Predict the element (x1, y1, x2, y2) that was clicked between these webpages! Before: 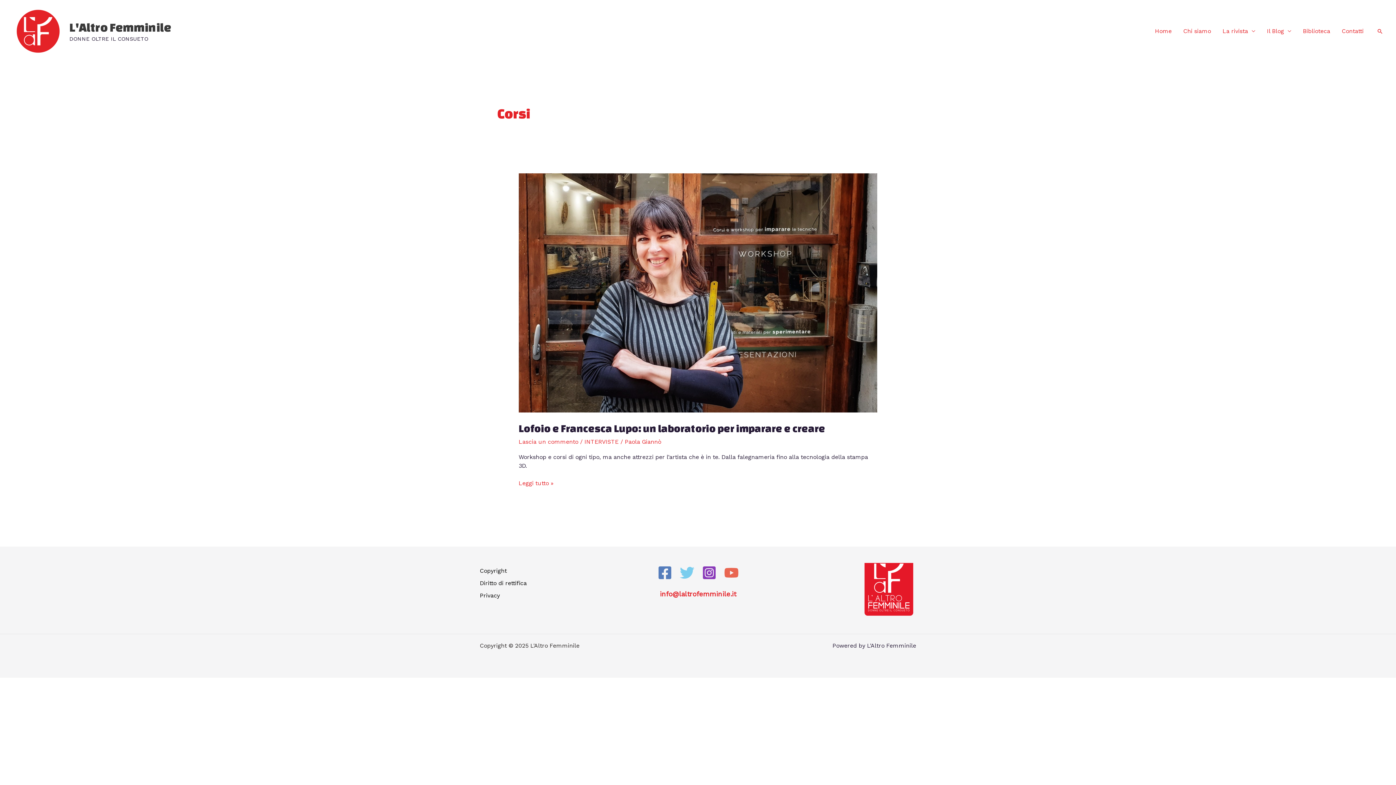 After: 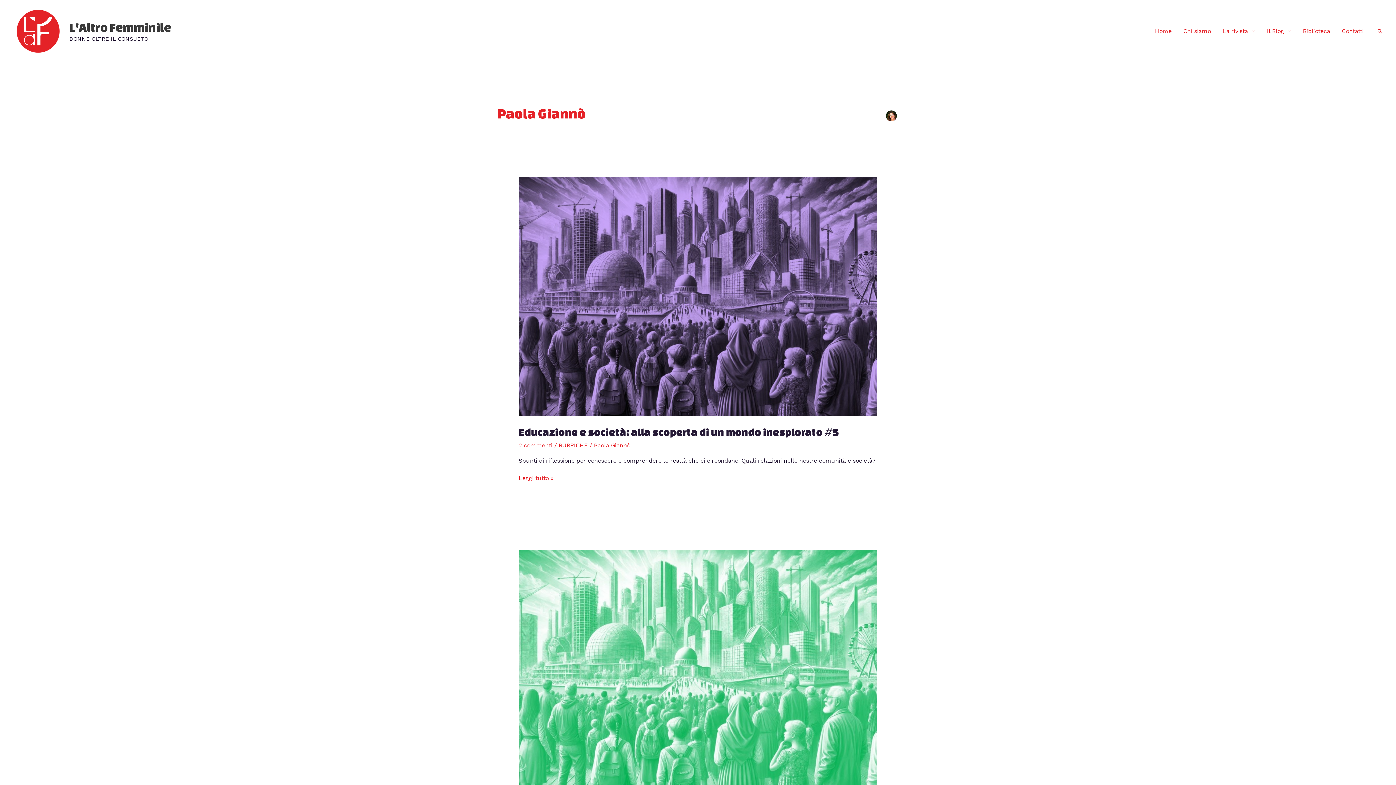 Action: label: Paola Giannò bbox: (624, 438, 661, 445)